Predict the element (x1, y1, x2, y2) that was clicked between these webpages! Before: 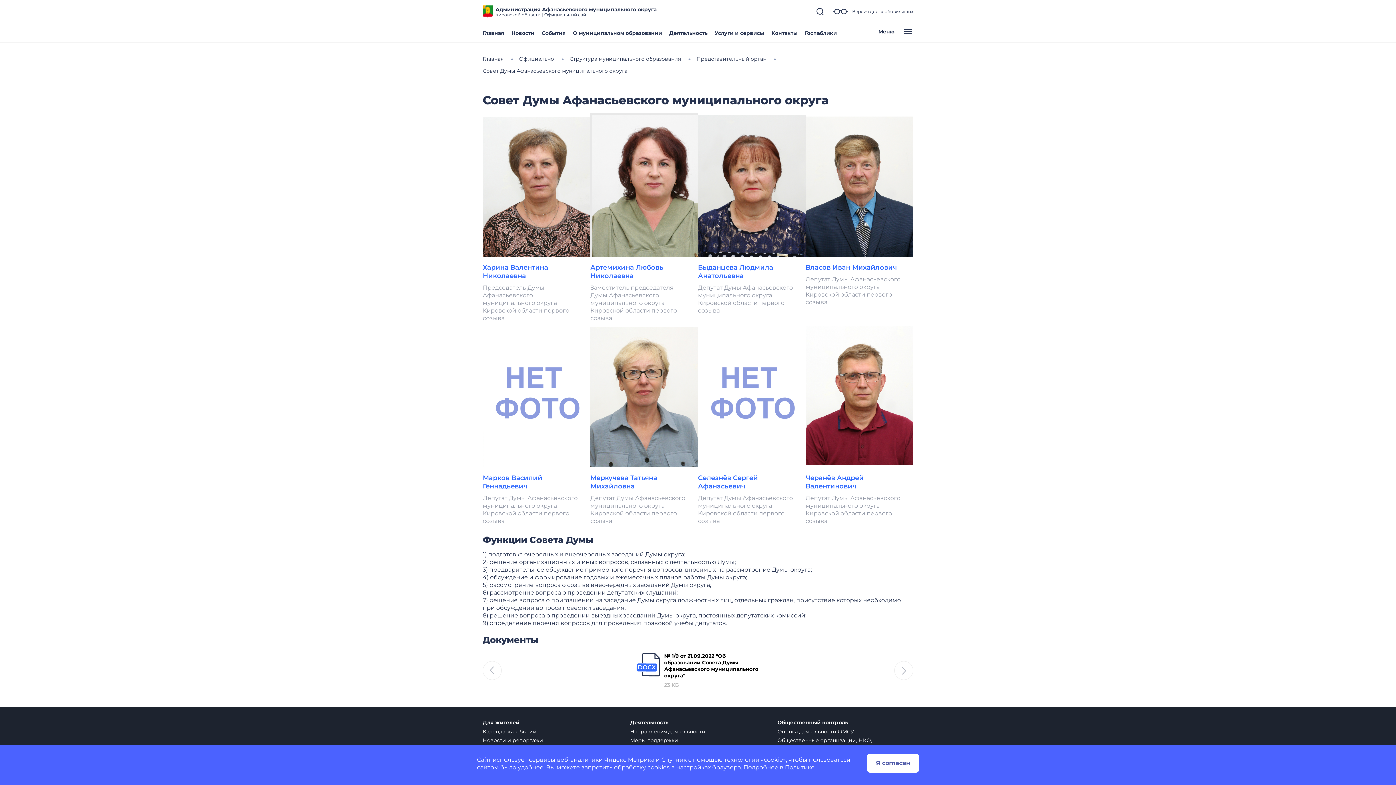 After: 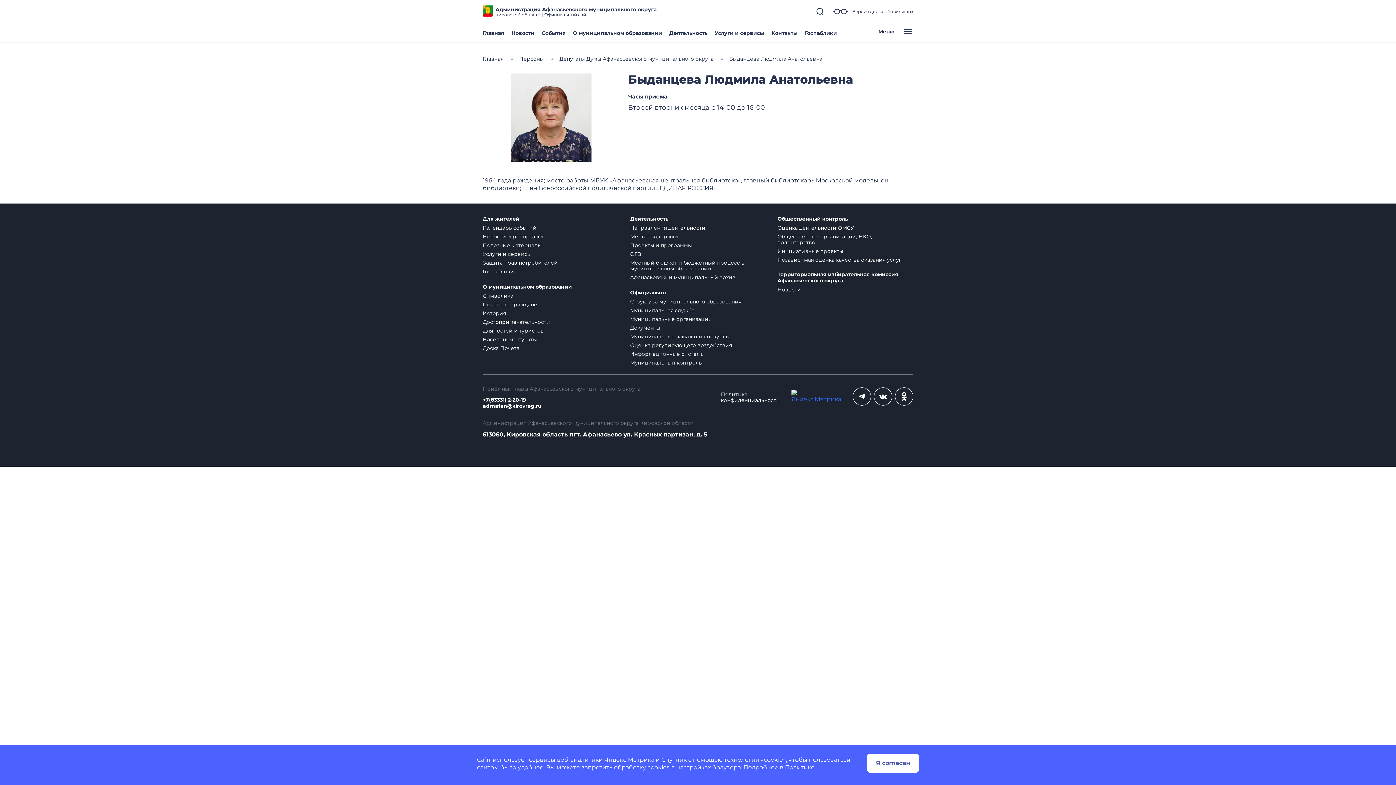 Action: bbox: (698, 181, 805, 188)